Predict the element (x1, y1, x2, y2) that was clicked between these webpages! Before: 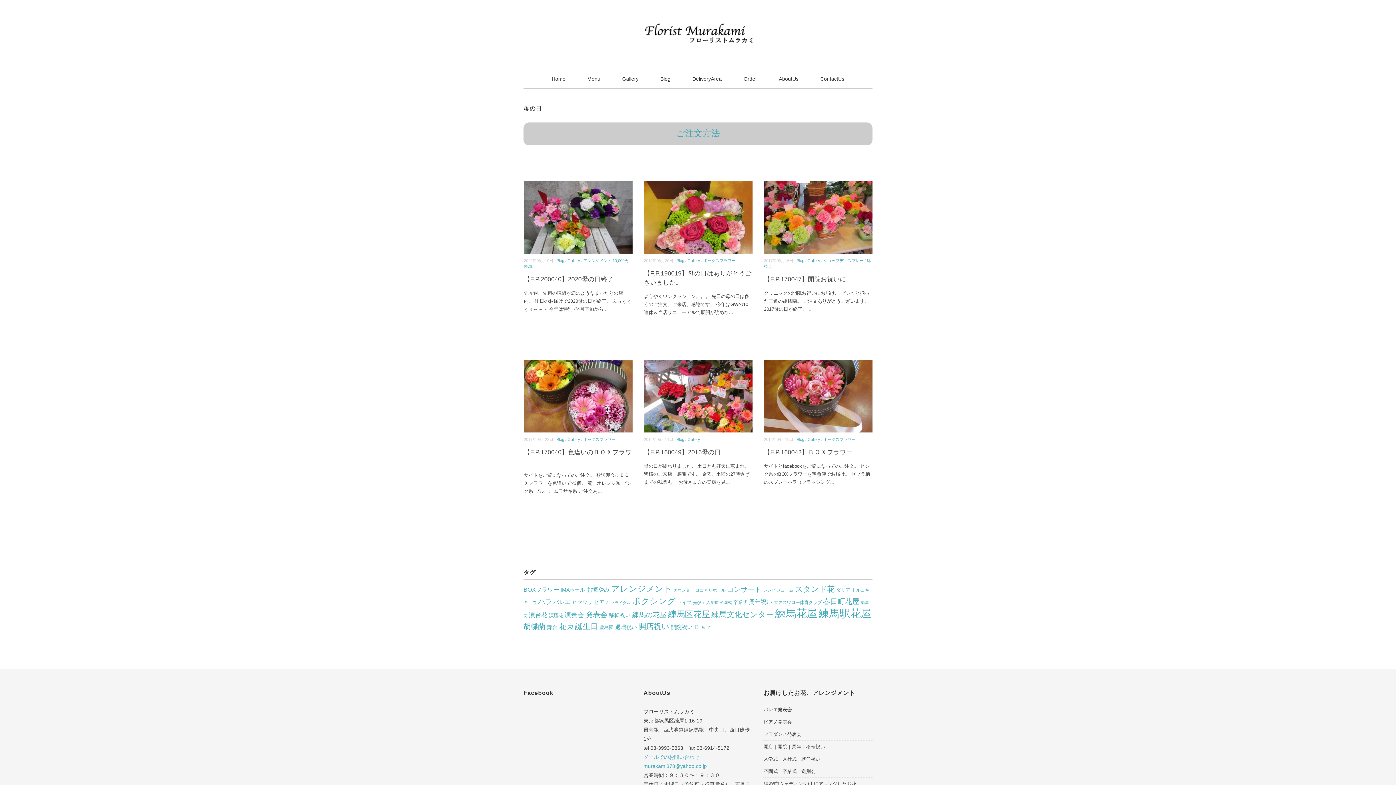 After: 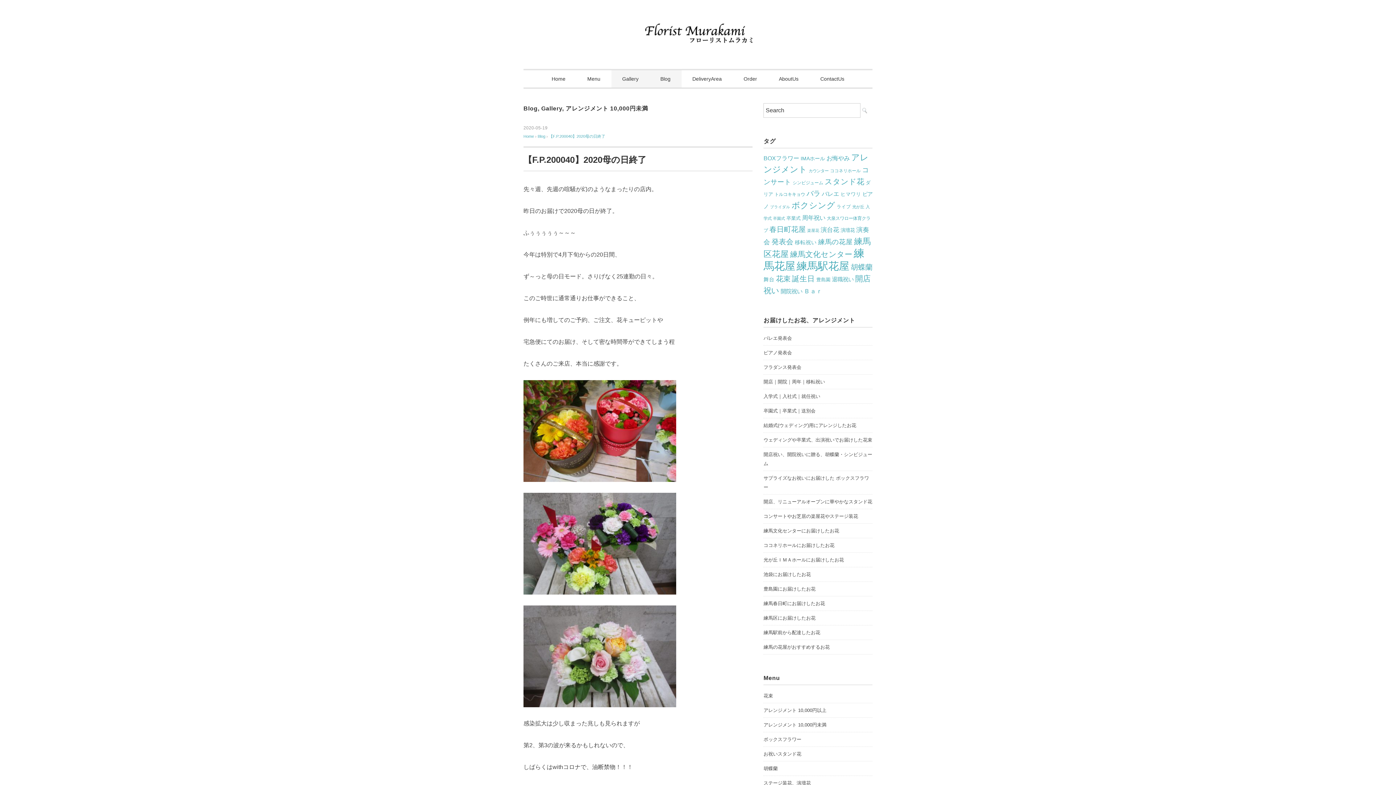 Action: bbox: (523, 182, 632, 188)